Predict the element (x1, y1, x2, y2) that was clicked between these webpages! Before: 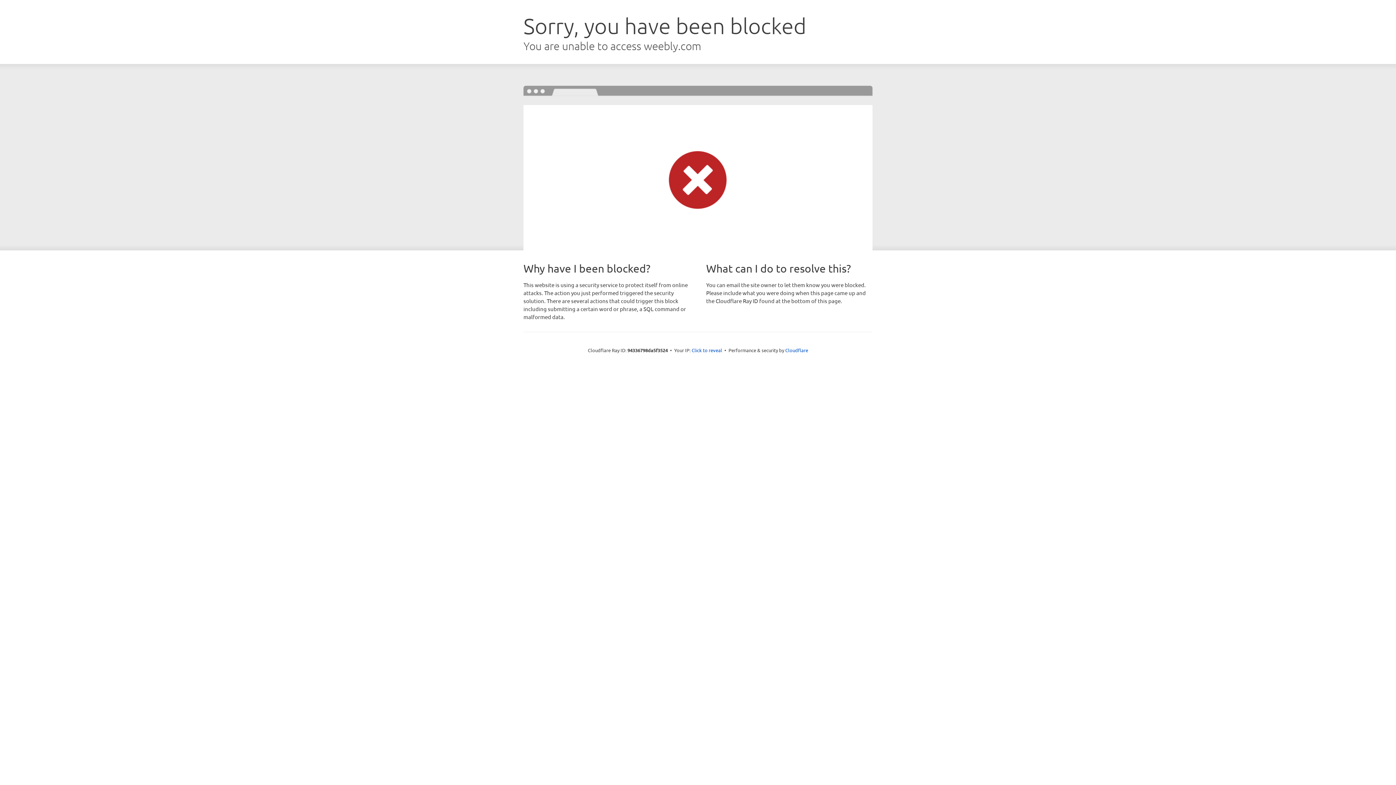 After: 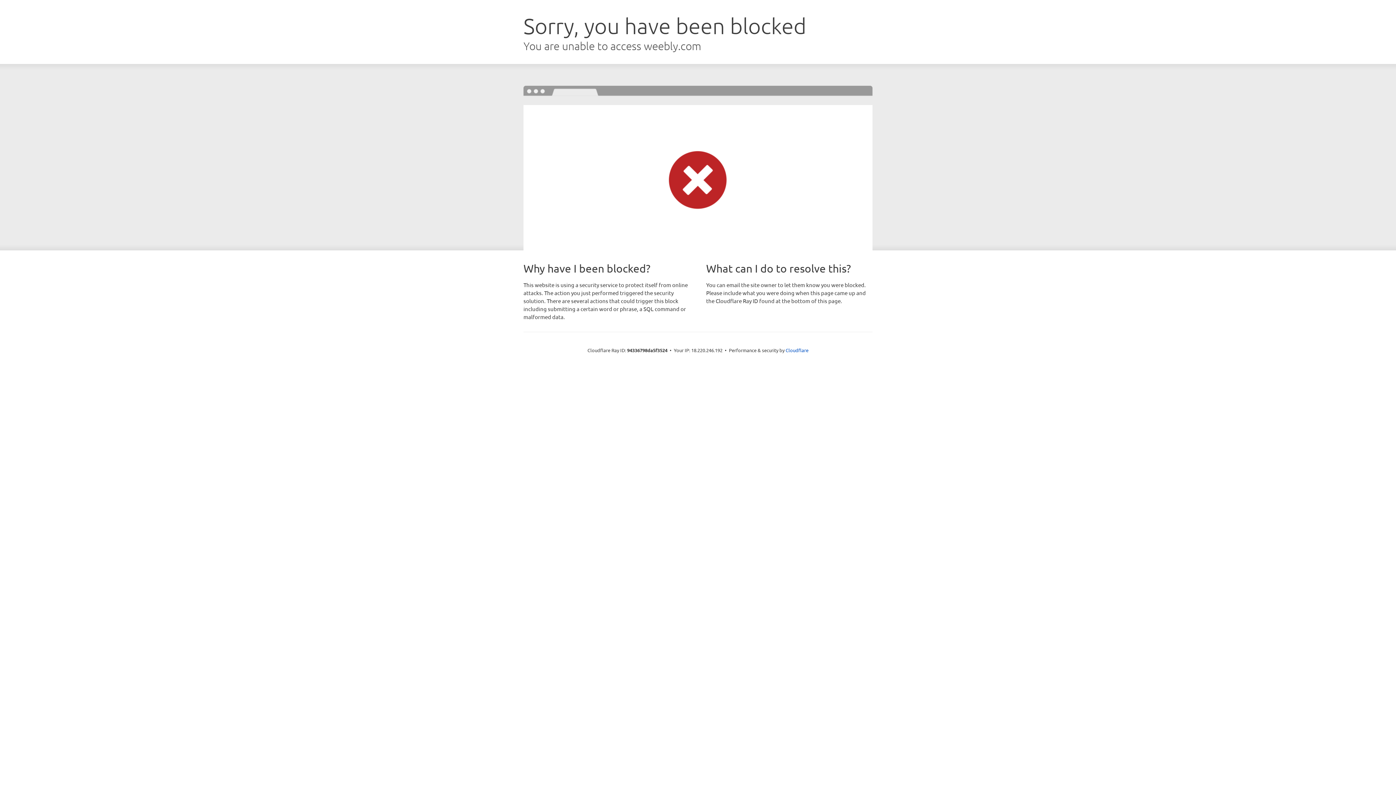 Action: bbox: (691, 346, 722, 353) label: Click to reveal